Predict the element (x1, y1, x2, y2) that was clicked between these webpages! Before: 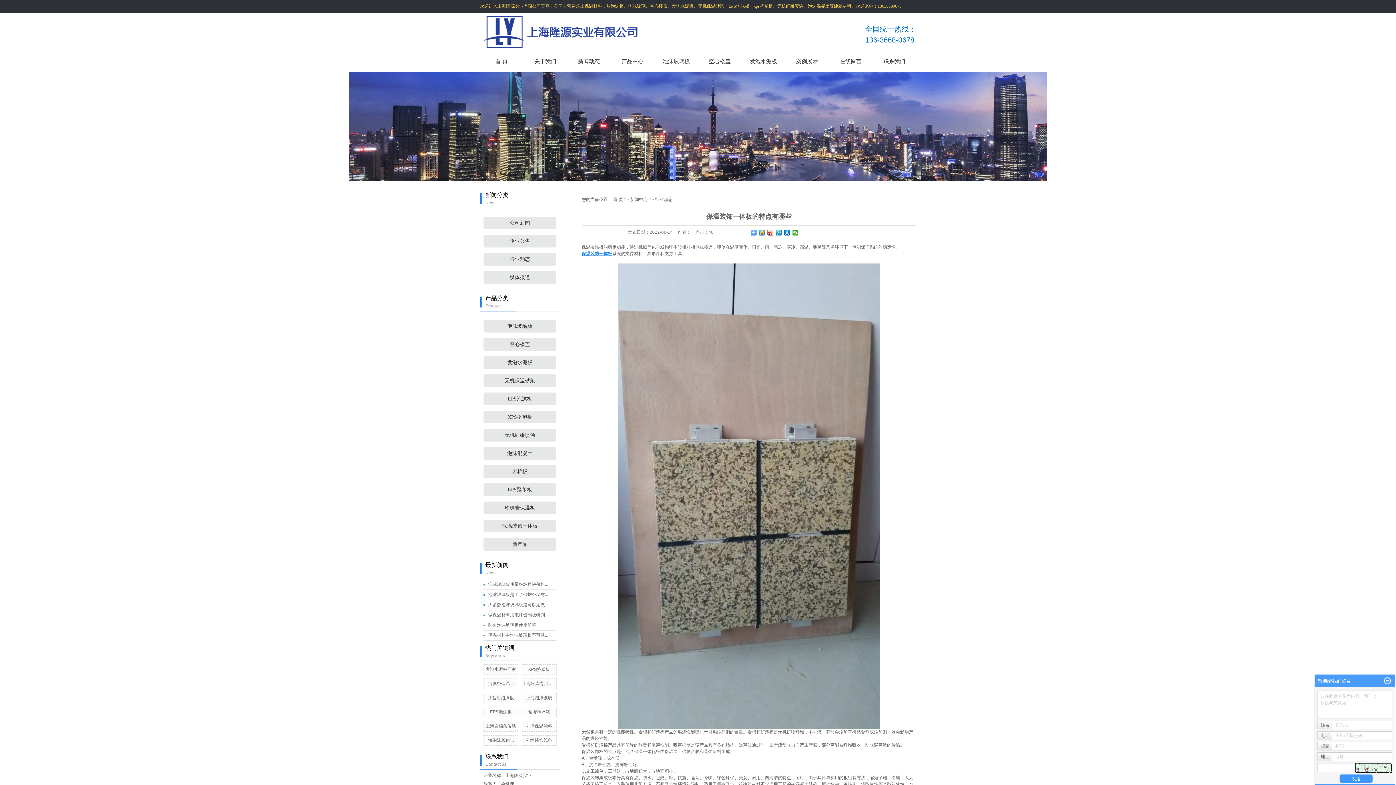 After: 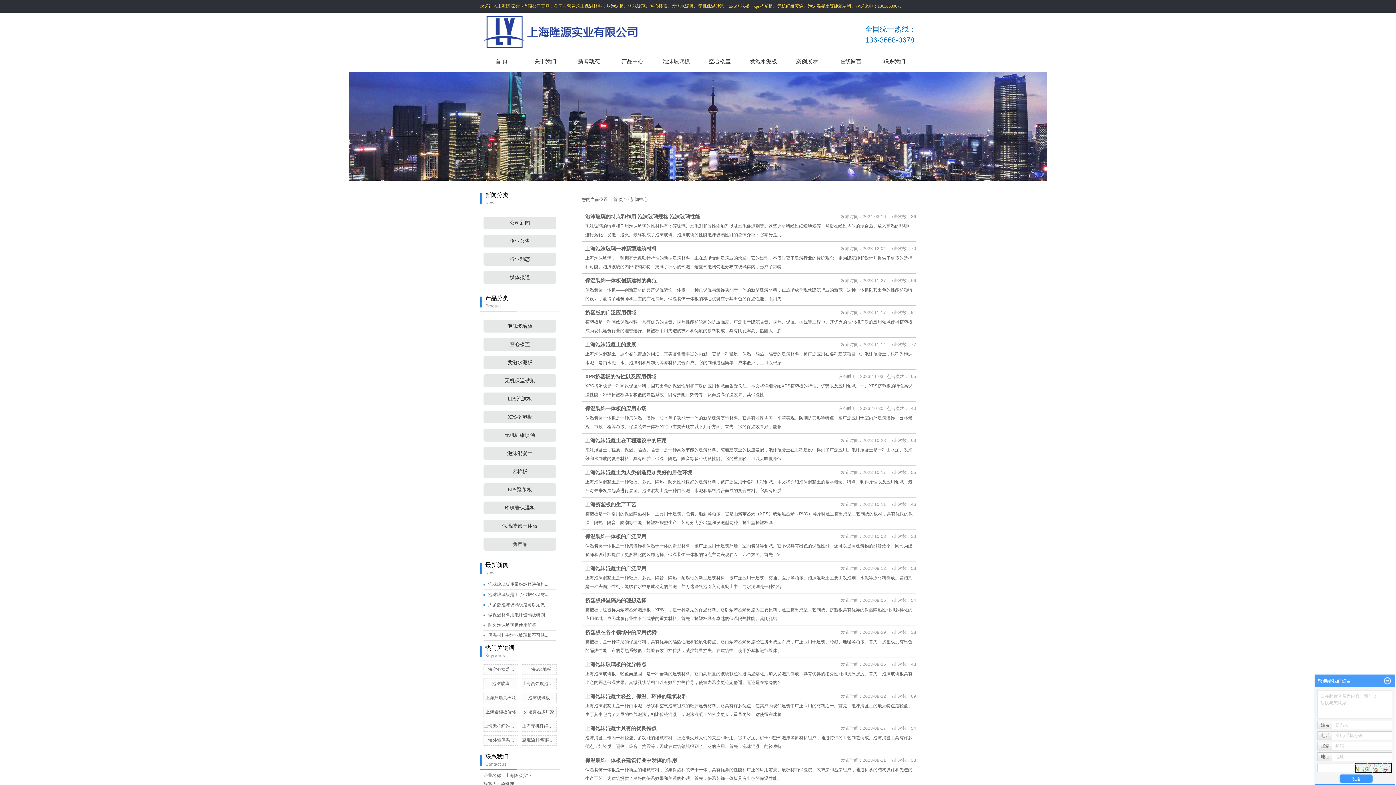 Action: bbox: (567, 51, 610, 71) label: 新闻动态